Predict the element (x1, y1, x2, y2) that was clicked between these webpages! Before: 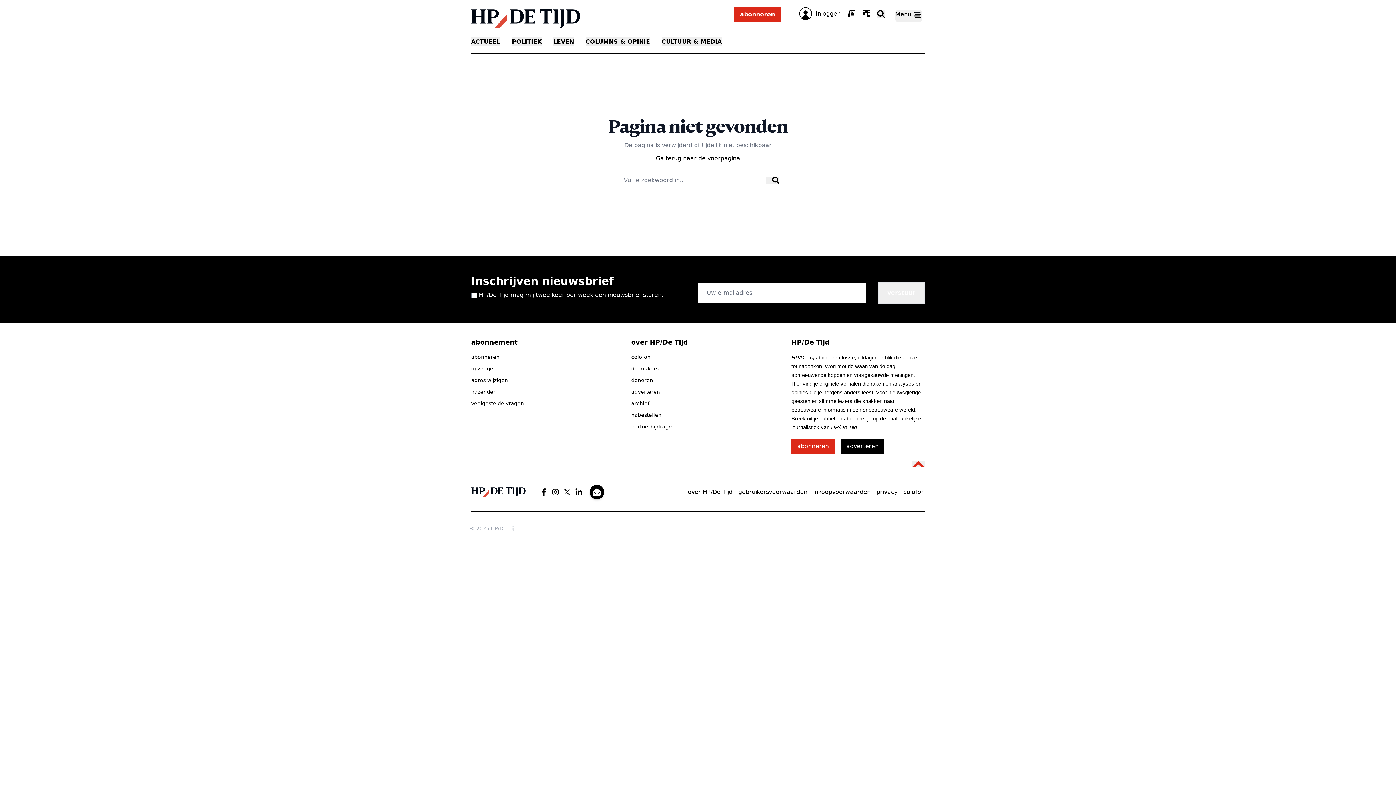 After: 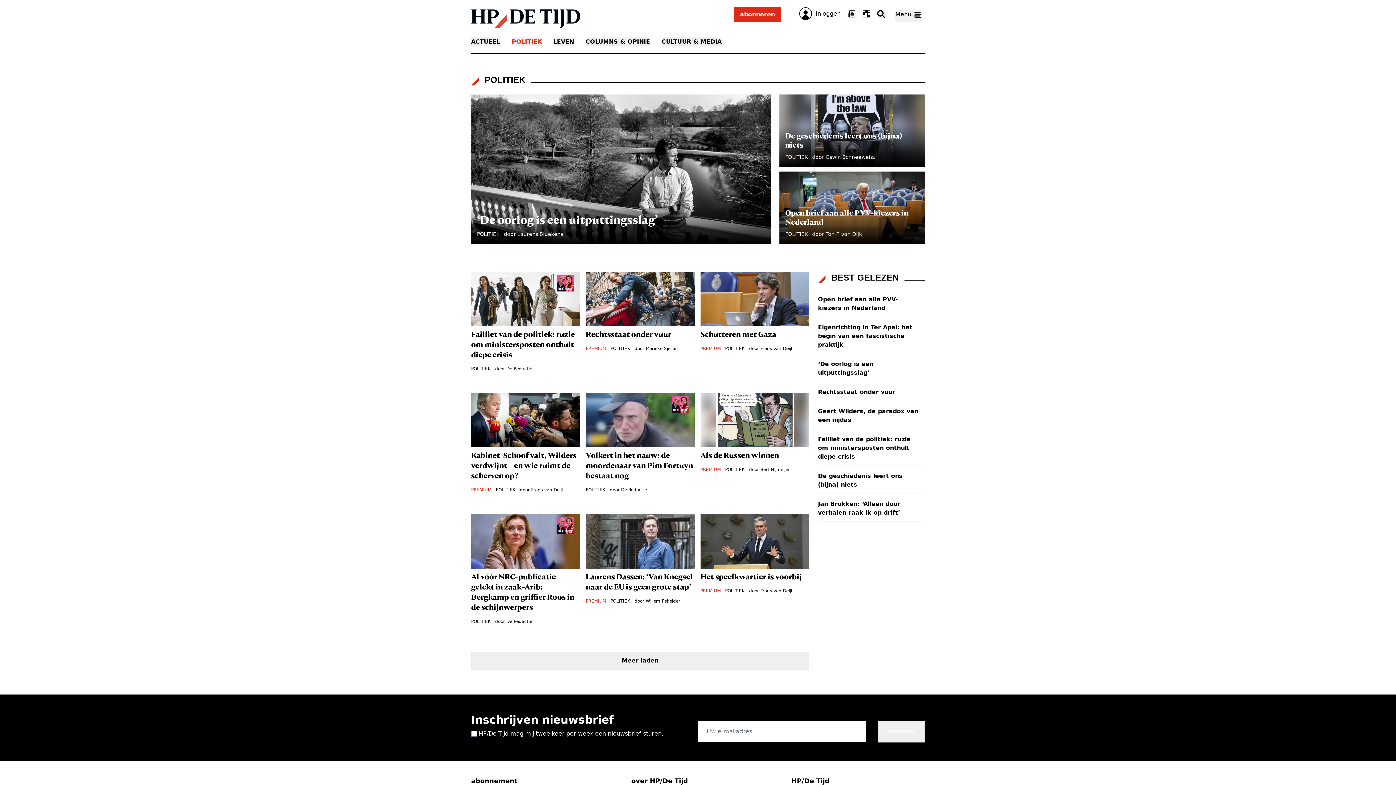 Action: bbox: (512, 37, 541, 46) label: POLITIEK